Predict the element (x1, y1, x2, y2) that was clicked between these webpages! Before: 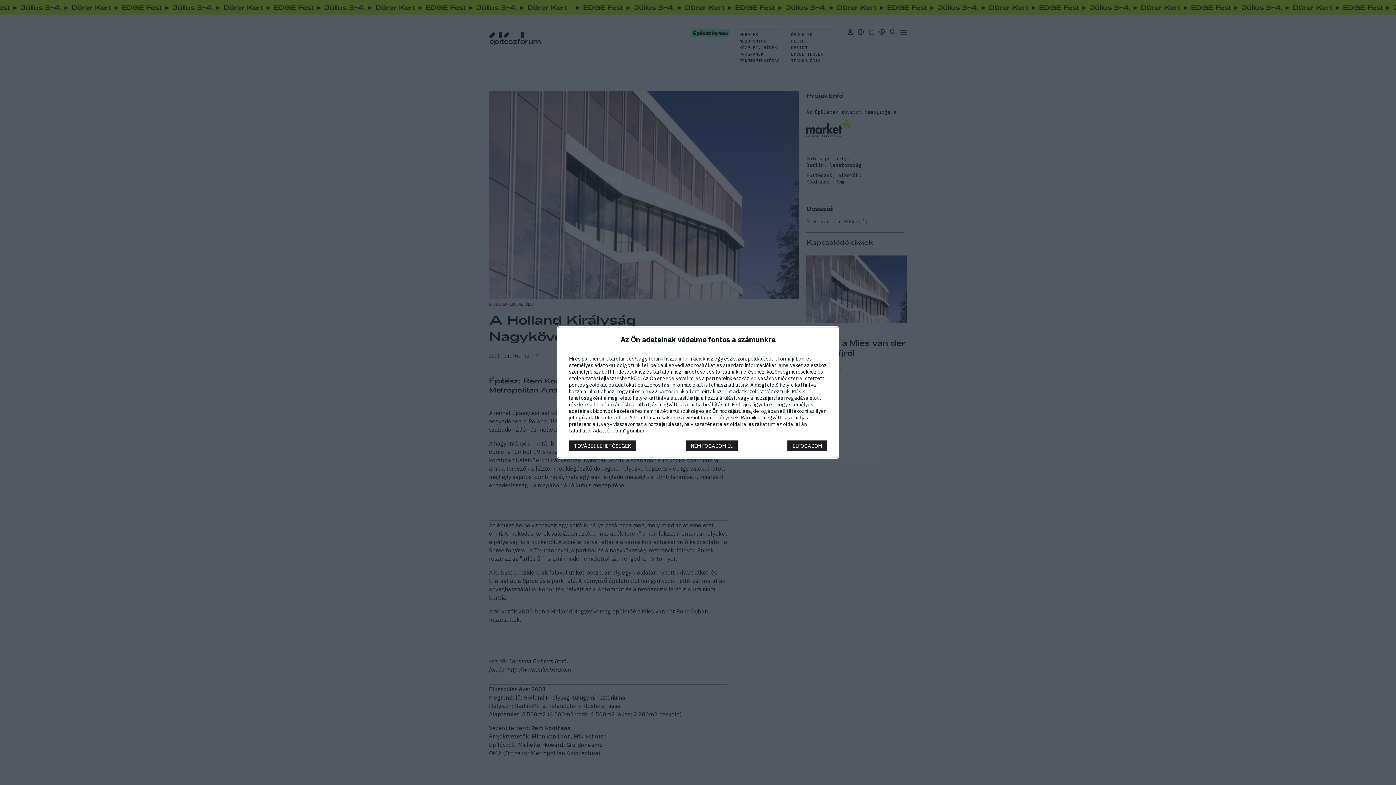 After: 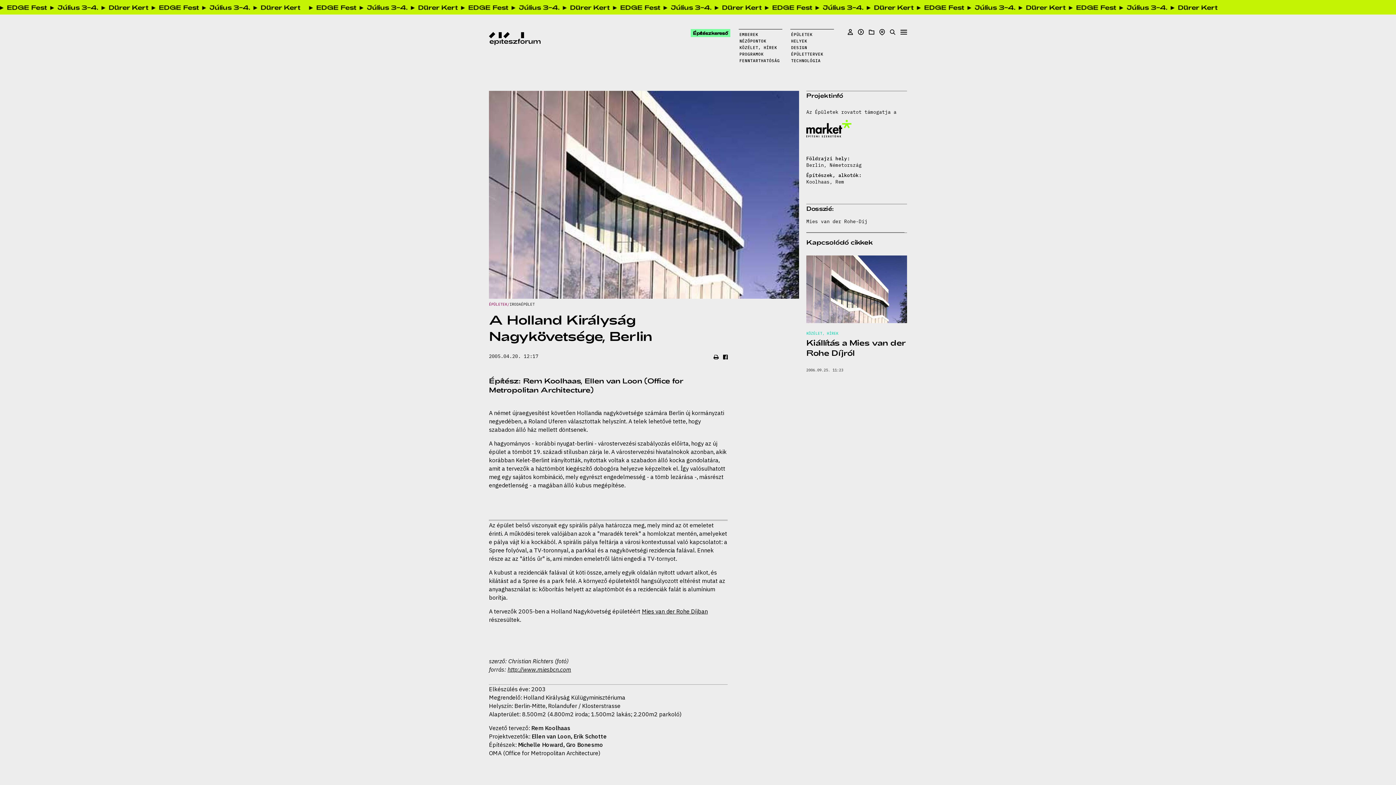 Action: label: NEM FOGADOM EL bbox: (685, 440, 737, 451)